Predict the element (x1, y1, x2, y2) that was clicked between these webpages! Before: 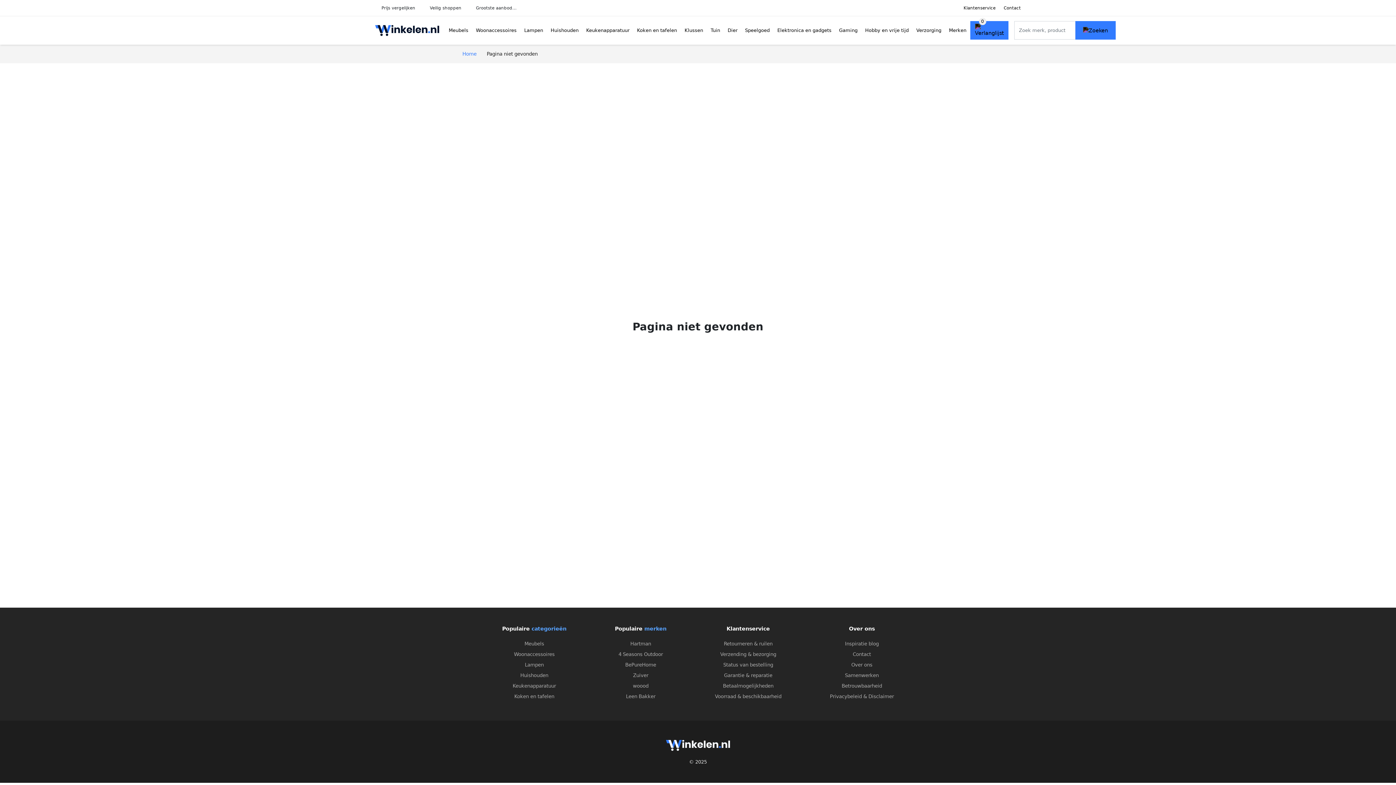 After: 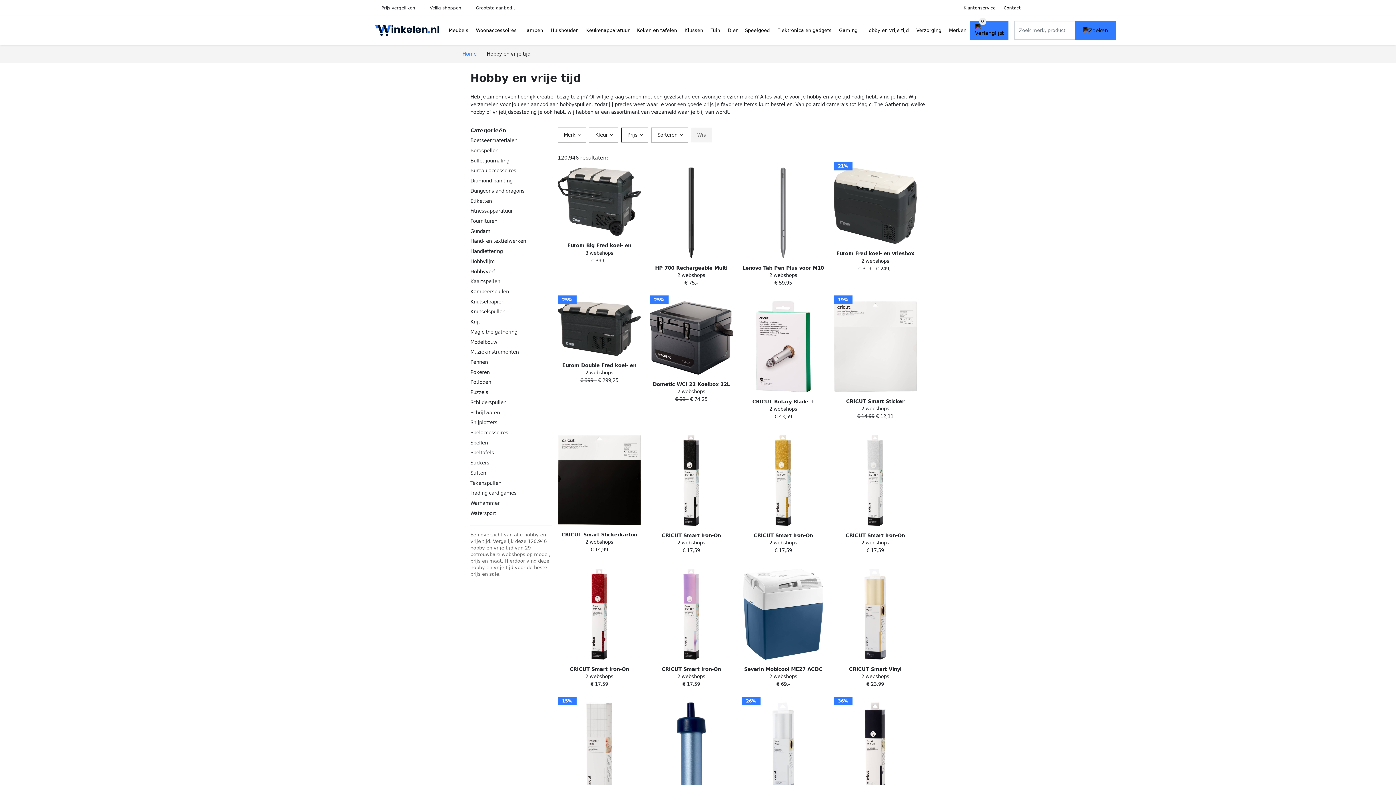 Action: label: Hobby en vrije tijd bbox: (861, 20, 912, 40)